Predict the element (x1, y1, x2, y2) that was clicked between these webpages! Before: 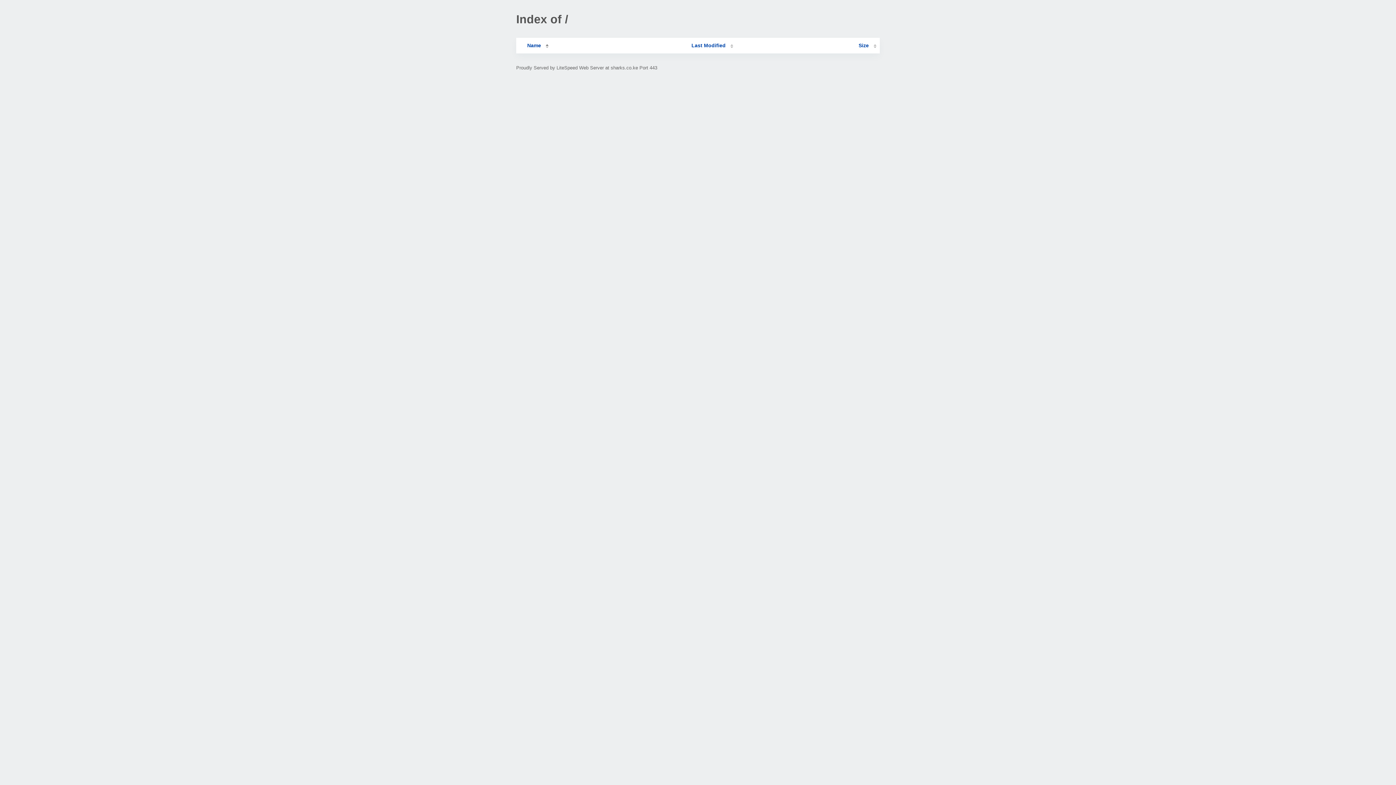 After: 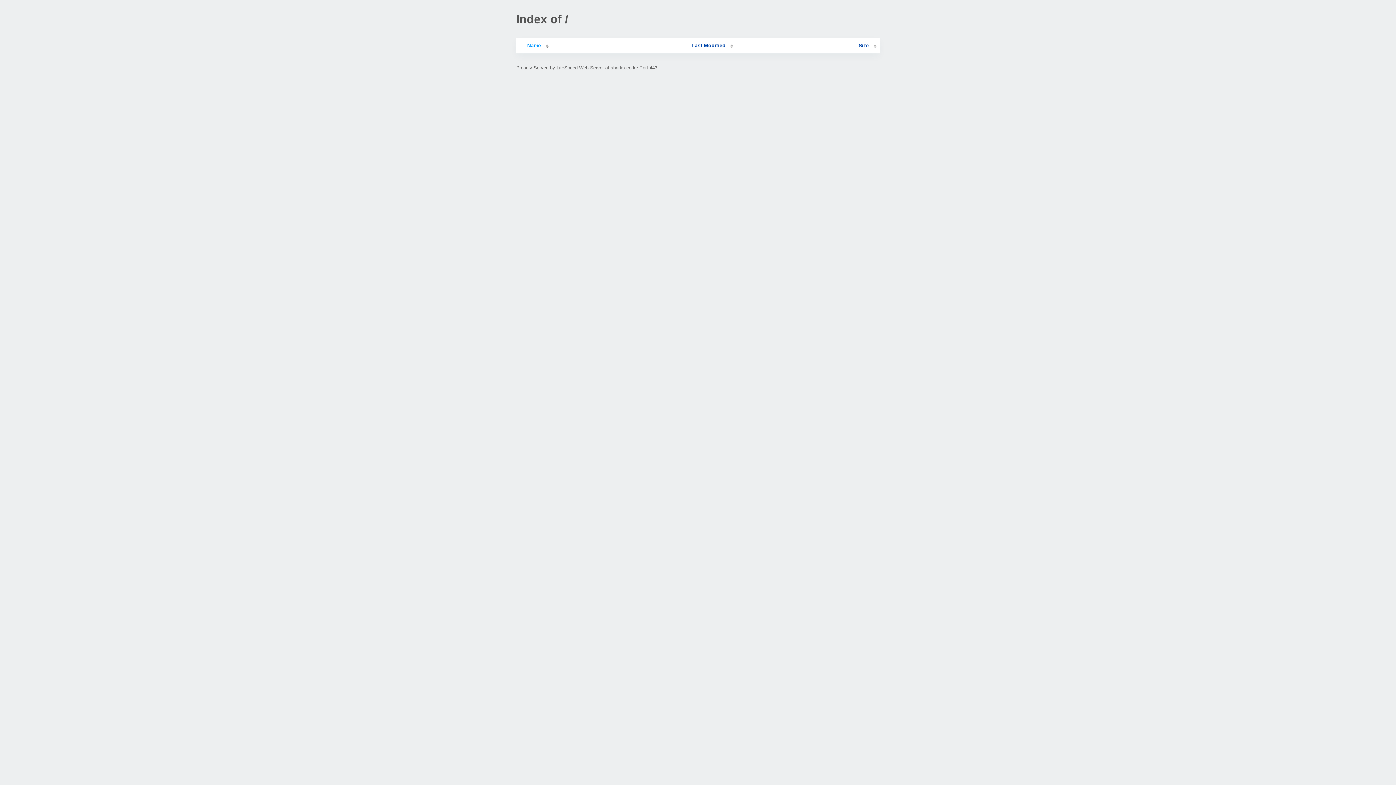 Action: label: Name bbox: (519, 42, 548, 48)